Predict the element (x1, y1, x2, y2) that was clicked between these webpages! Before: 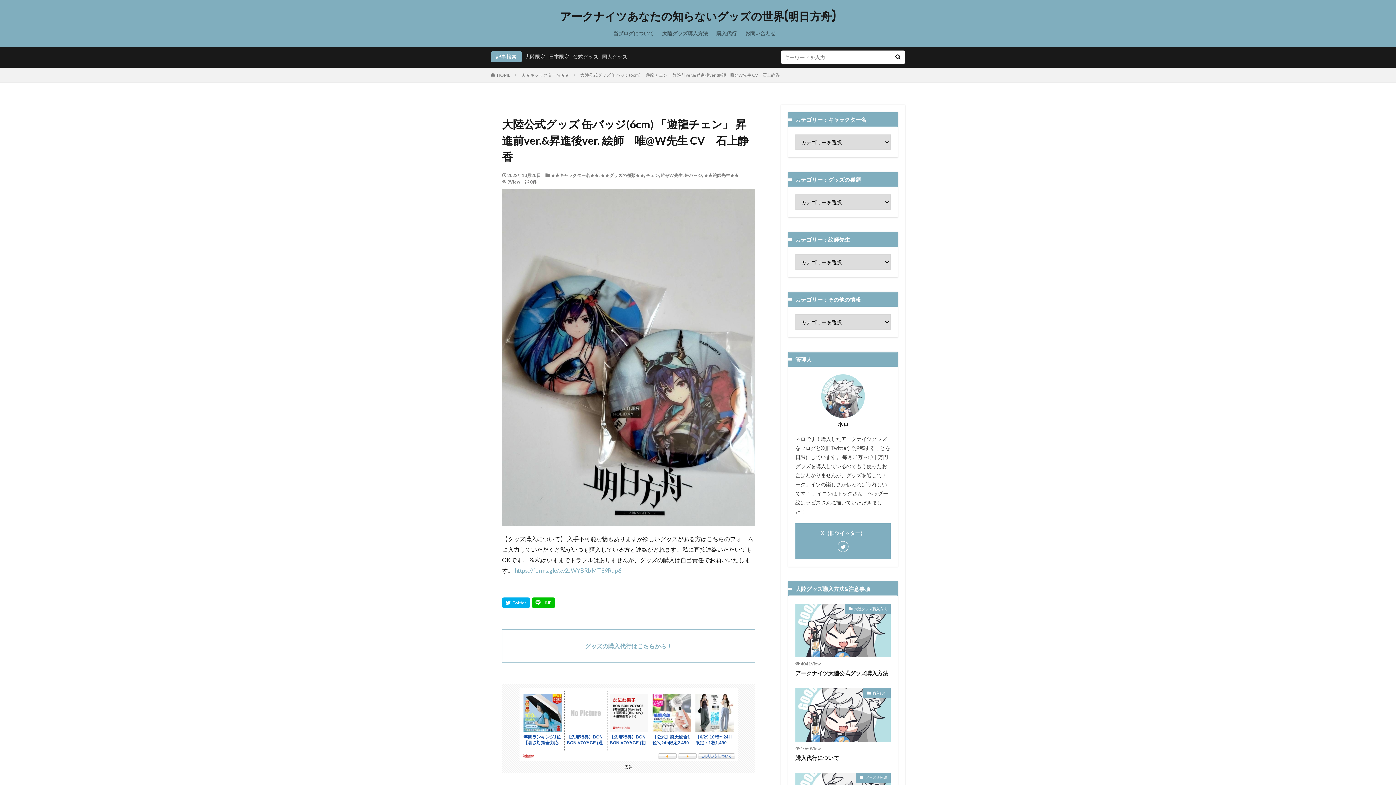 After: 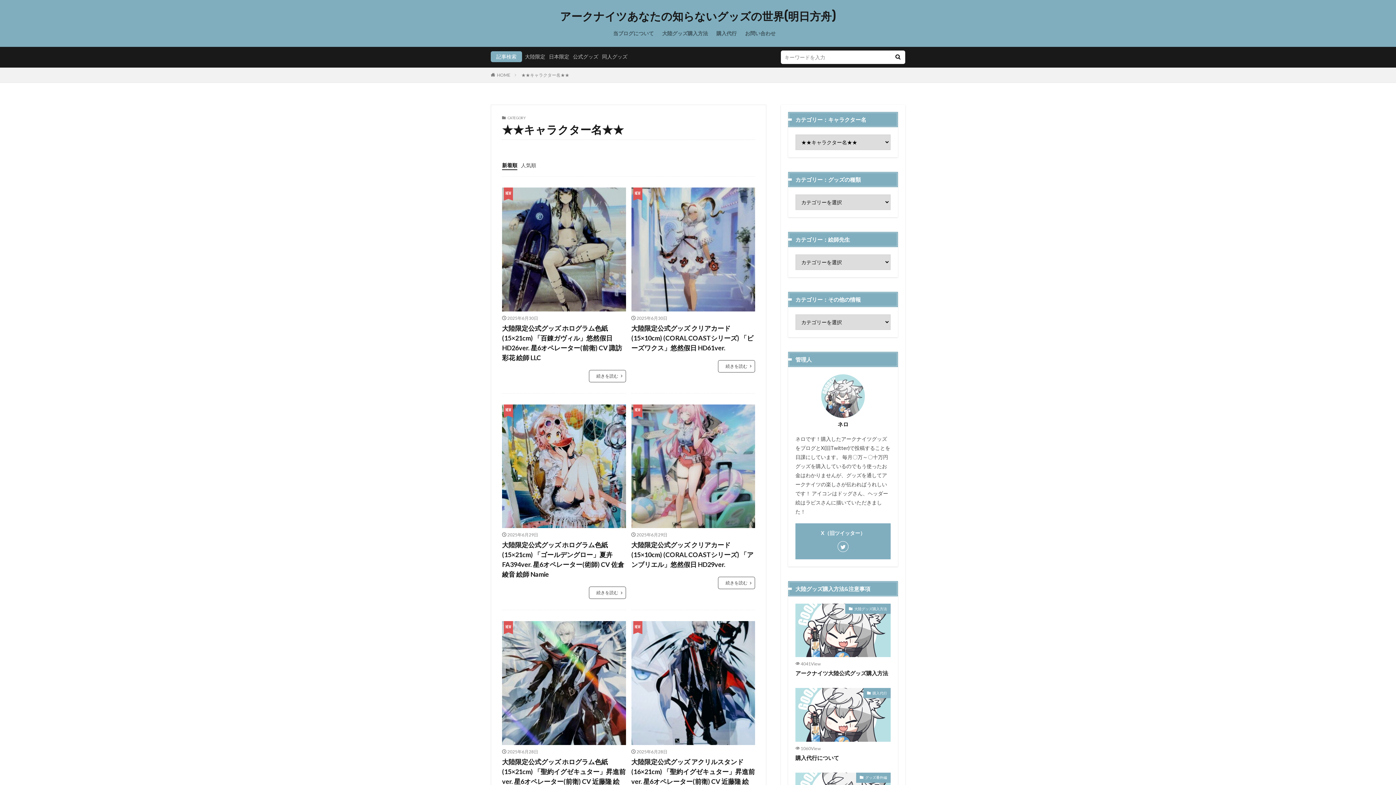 Action: bbox: (521, 72, 569, 77) label: ★★キャラクター名★★